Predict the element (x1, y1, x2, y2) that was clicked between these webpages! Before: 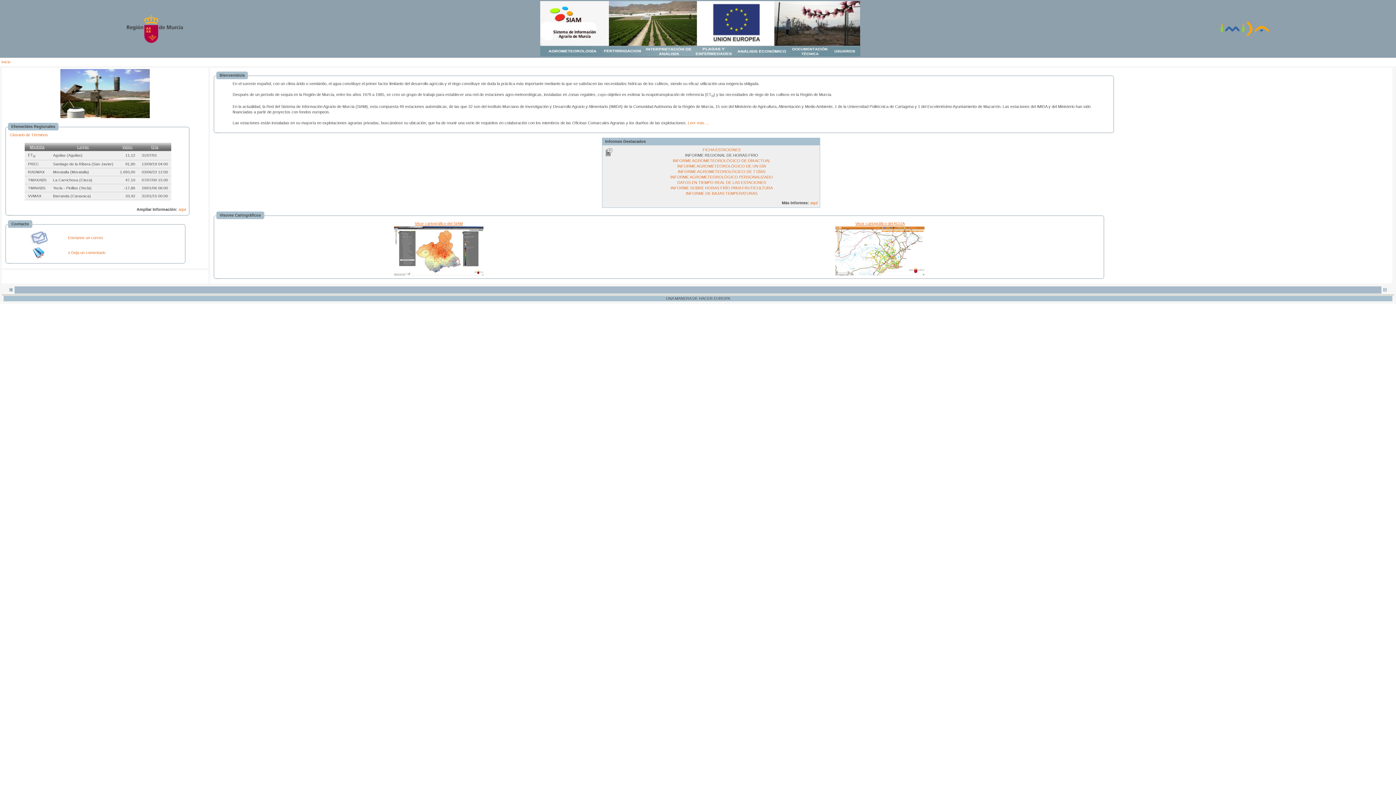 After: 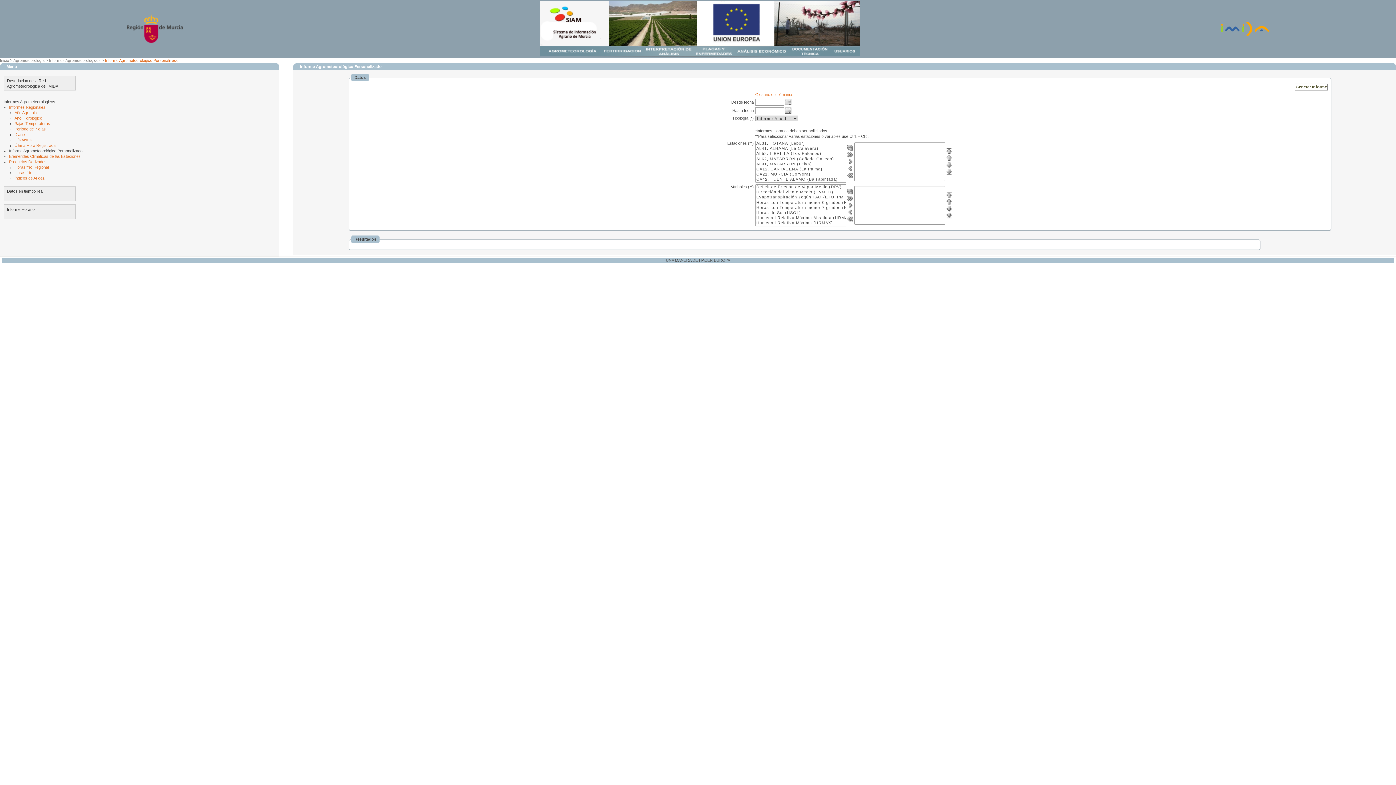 Action: bbox: (670, 174, 773, 179) label: INFORME AGROMETEOROLÓGICO PERSONALIZADO